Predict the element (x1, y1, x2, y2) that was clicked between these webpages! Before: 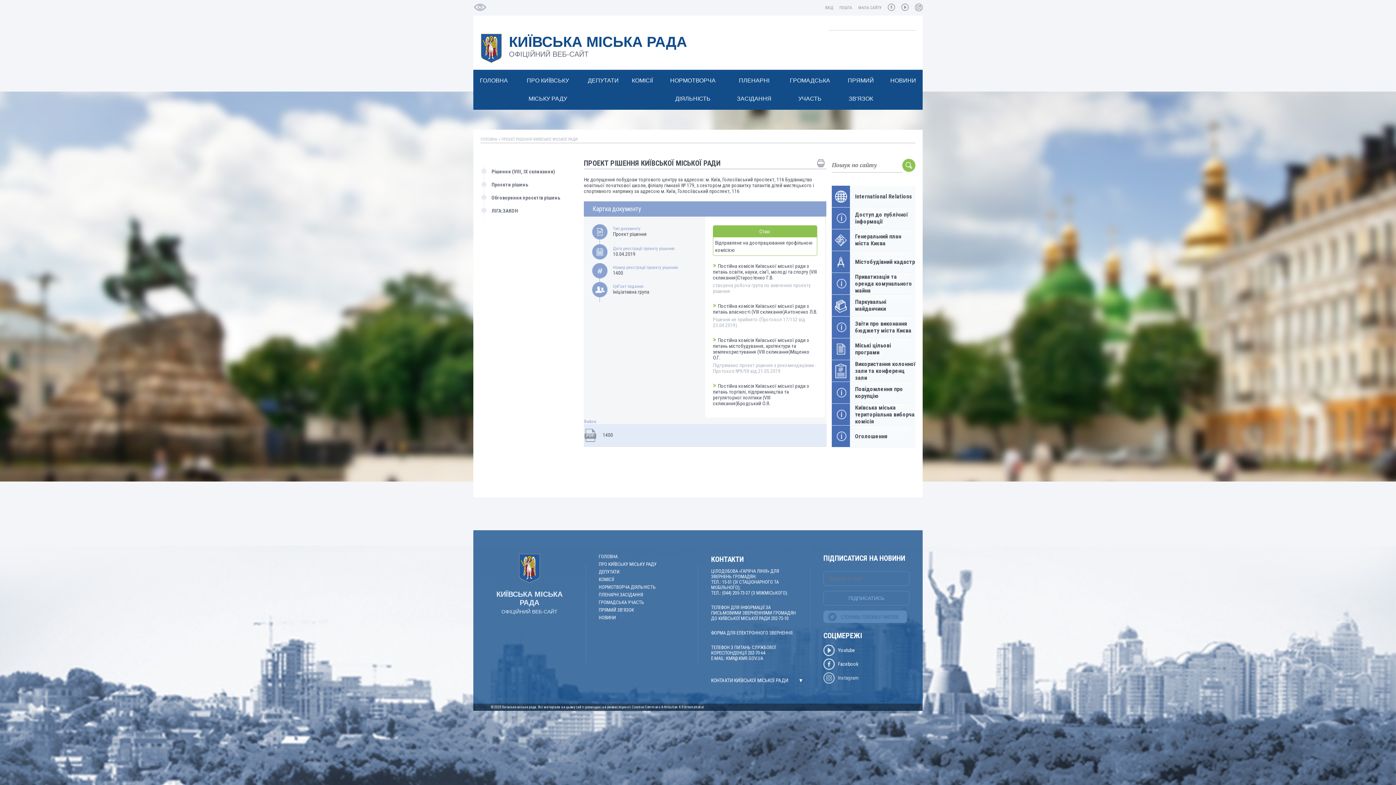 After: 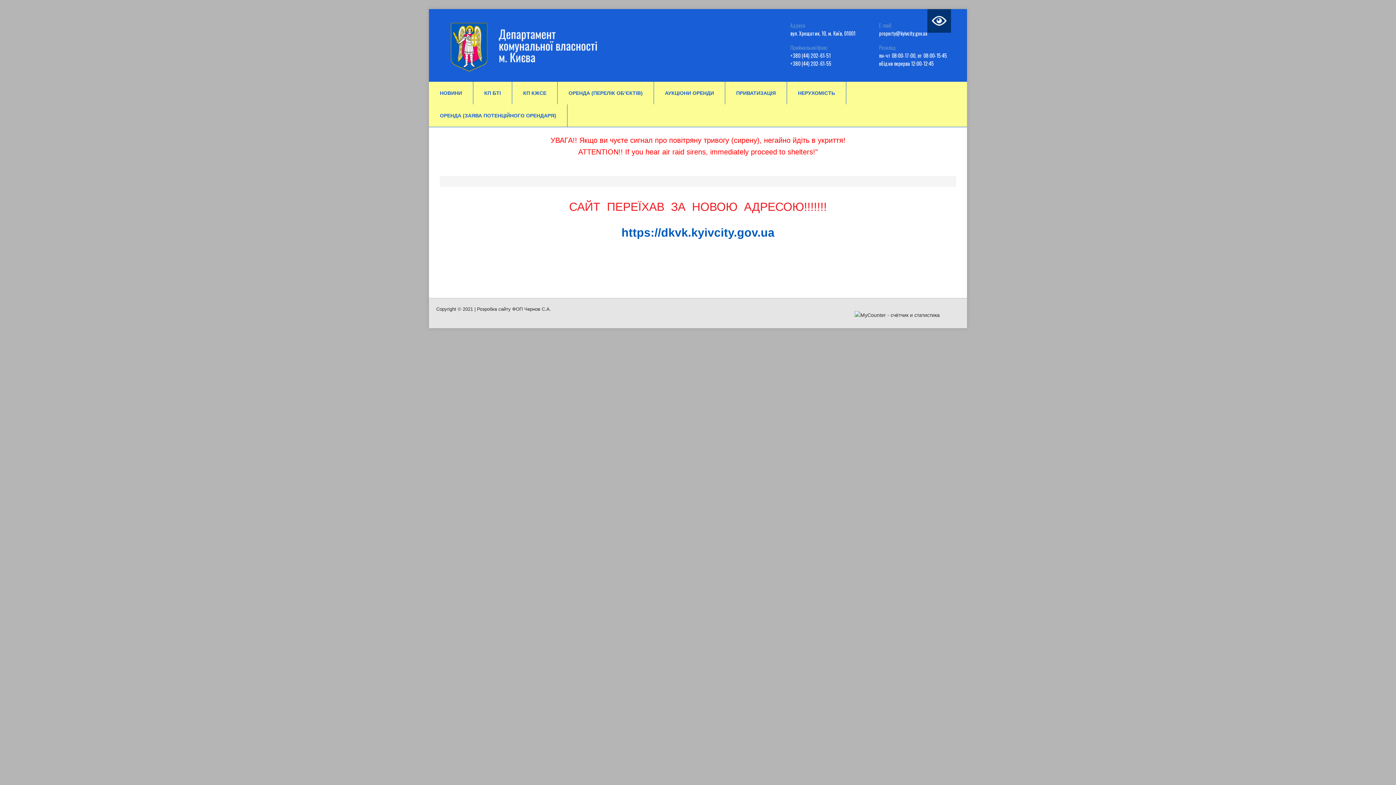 Action: label: Приватизація та оренда комунального майна bbox: (832, 273, 915, 294)